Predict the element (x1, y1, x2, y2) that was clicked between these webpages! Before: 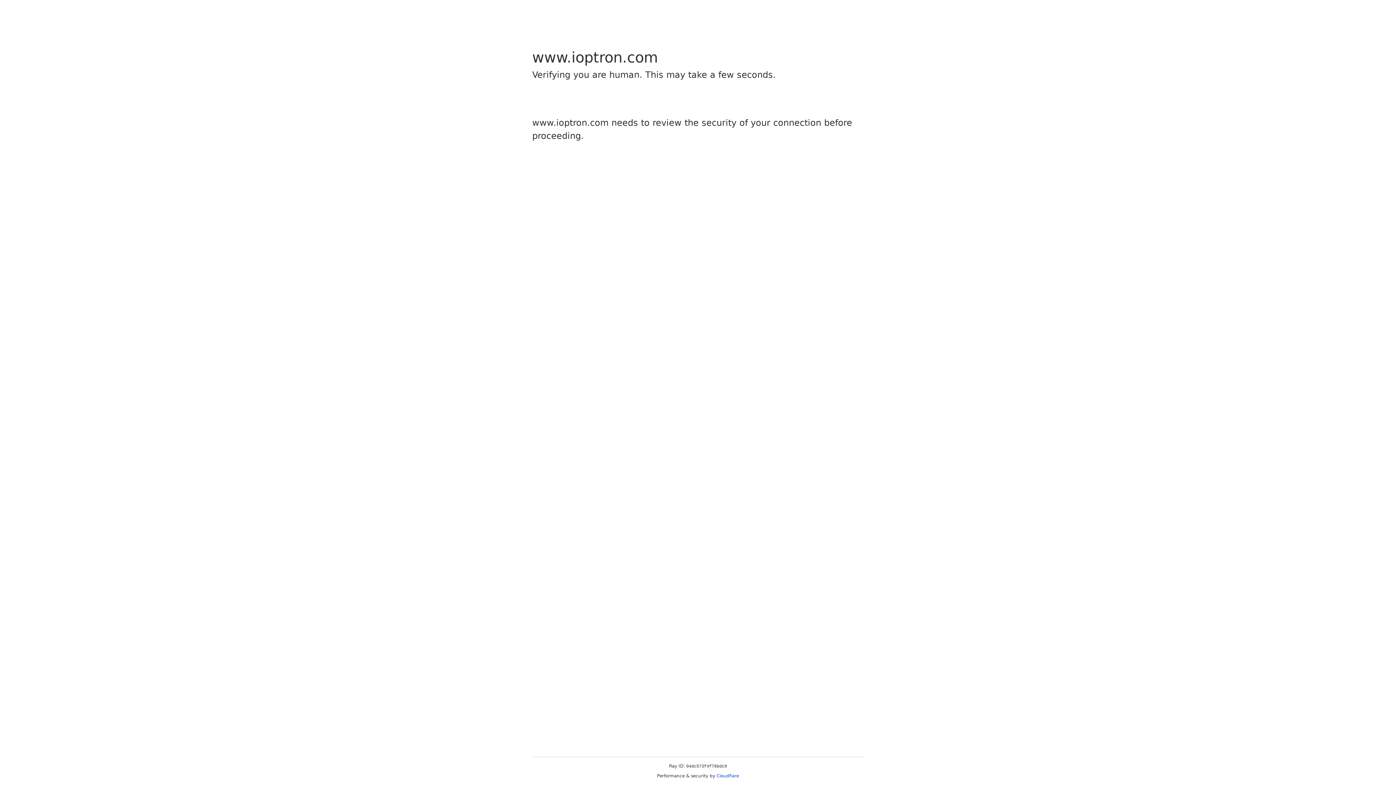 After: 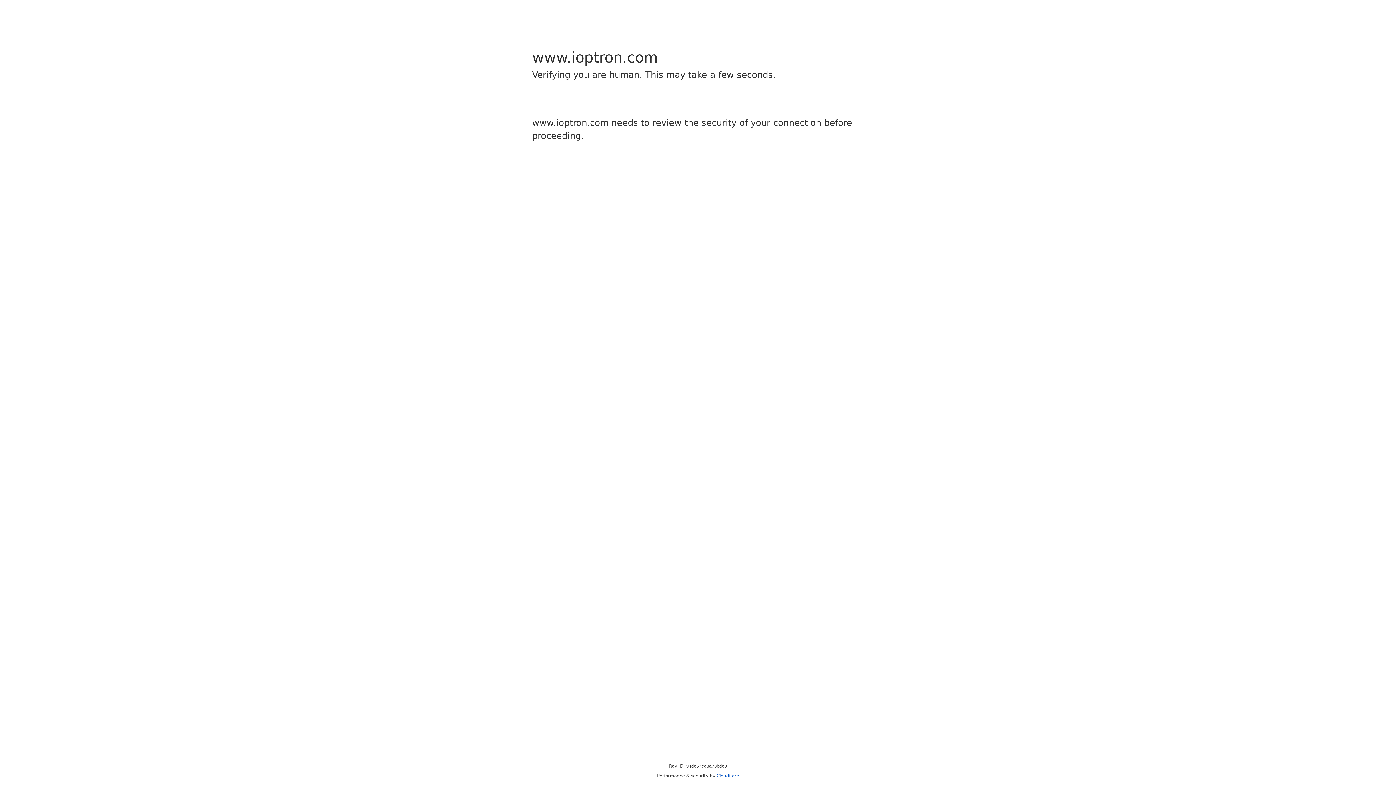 Action: bbox: (716, 773, 739, 778) label: Cloudflare